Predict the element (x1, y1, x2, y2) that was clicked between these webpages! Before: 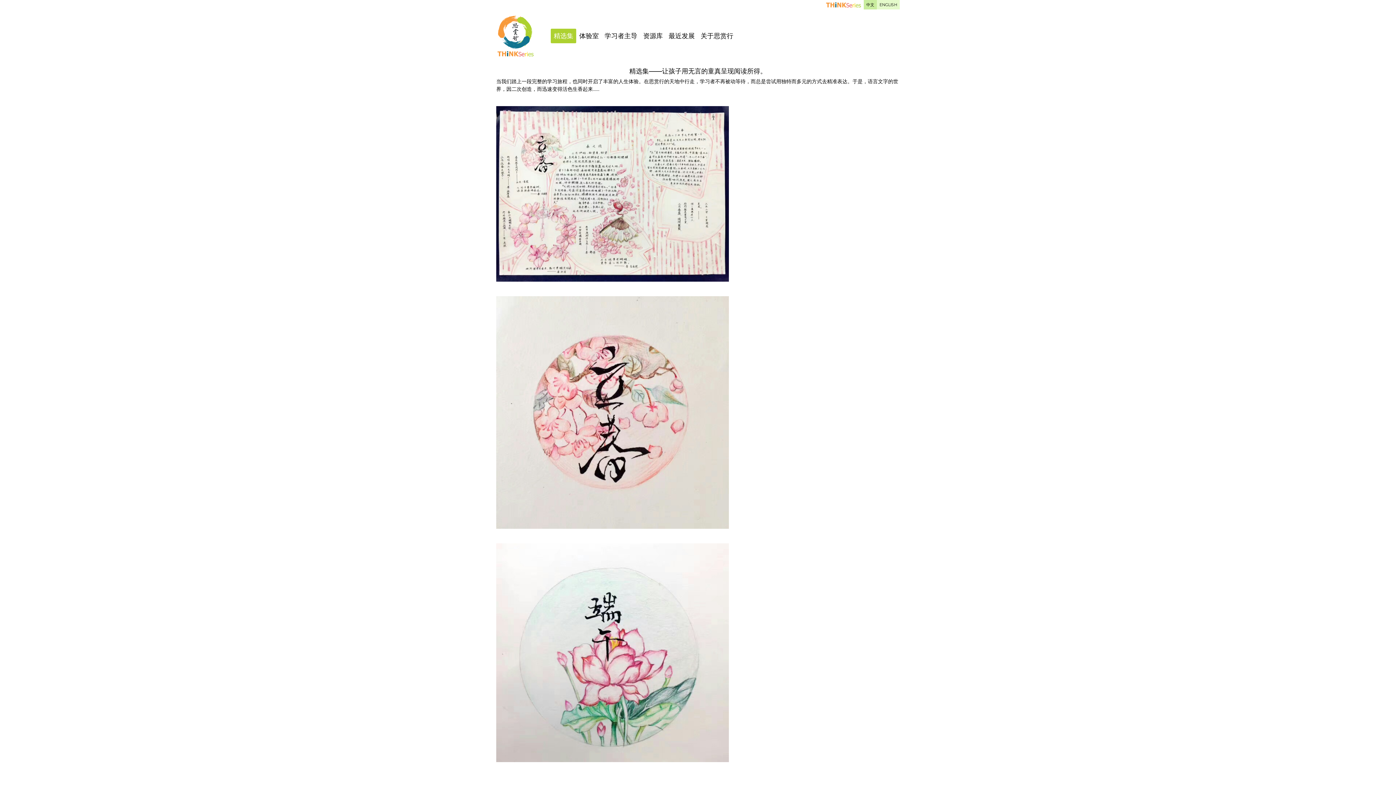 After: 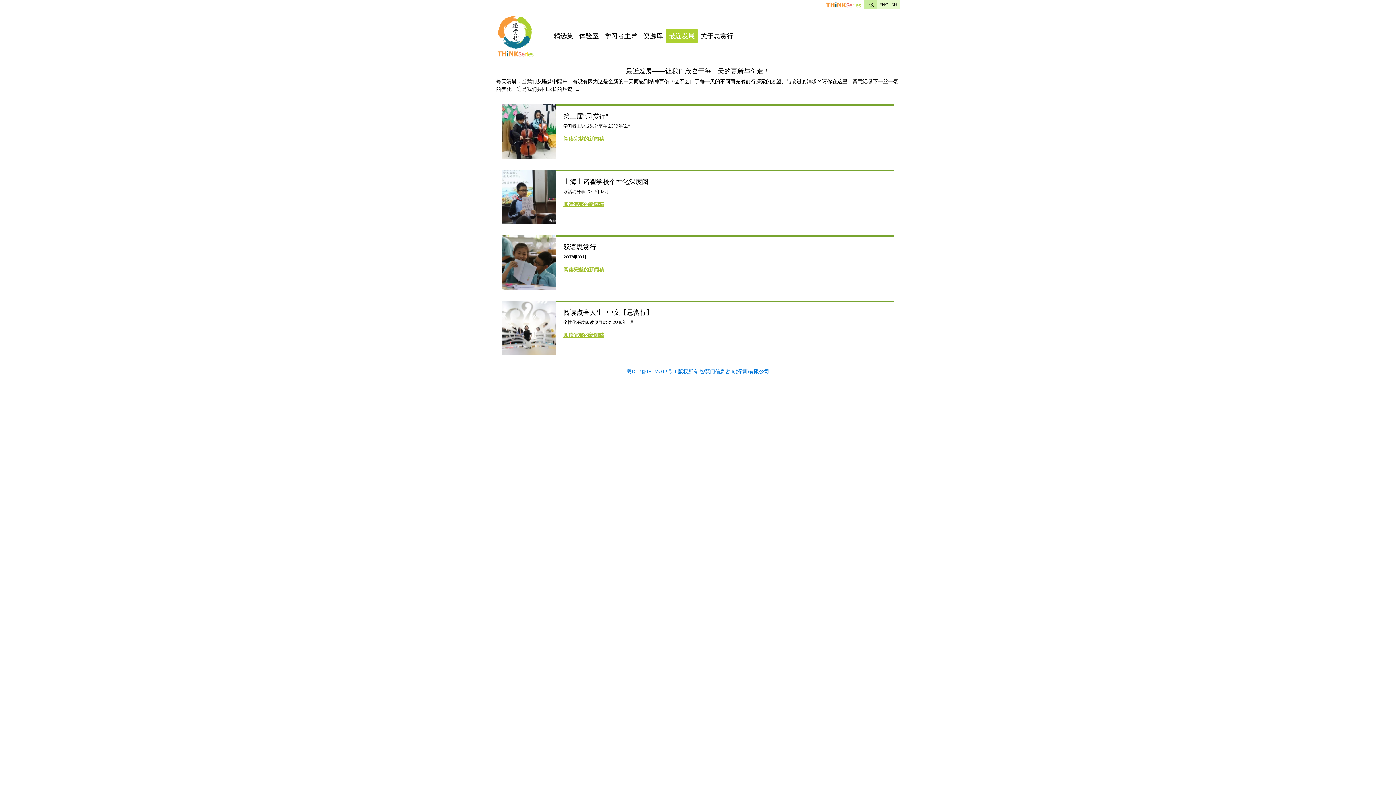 Action: bbox: (665, 28, 697, 43) label: 最近发展